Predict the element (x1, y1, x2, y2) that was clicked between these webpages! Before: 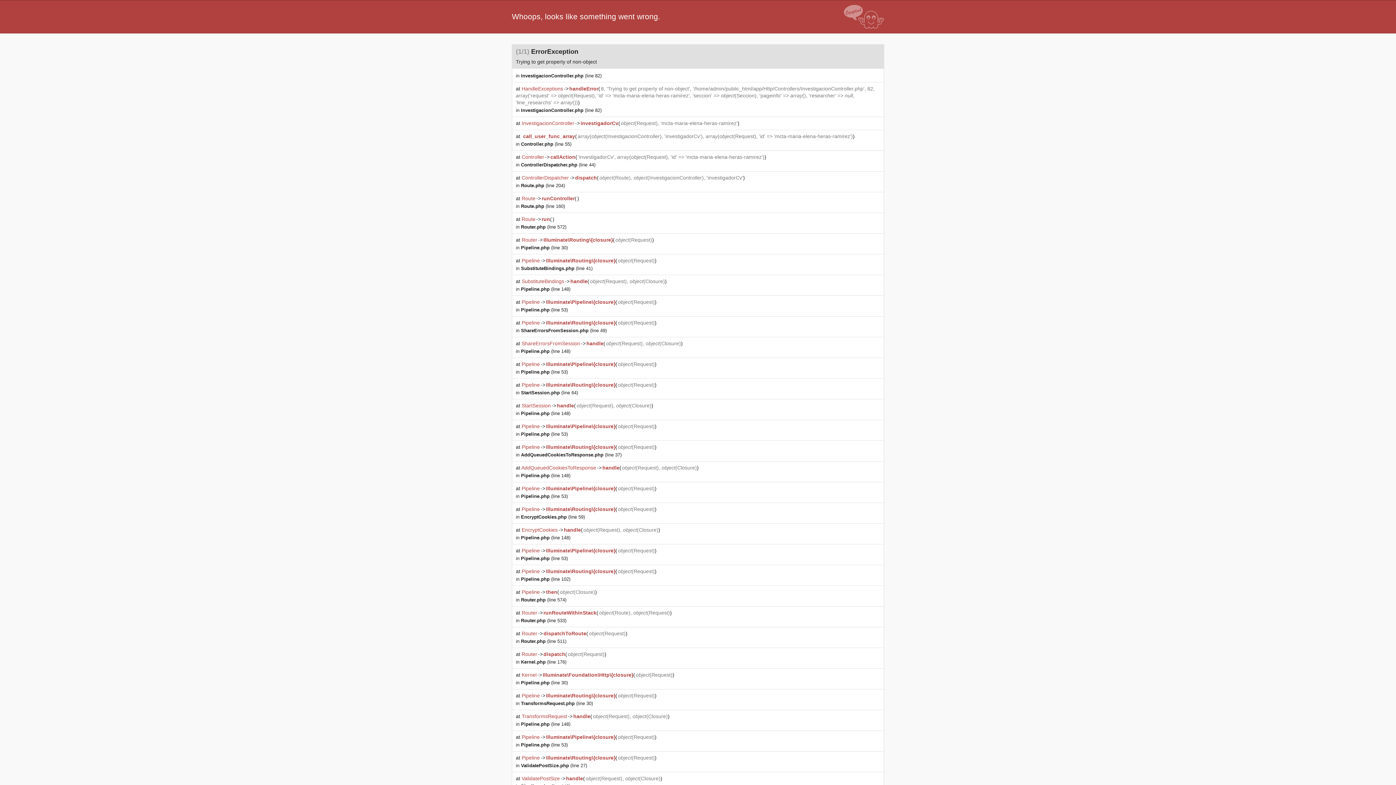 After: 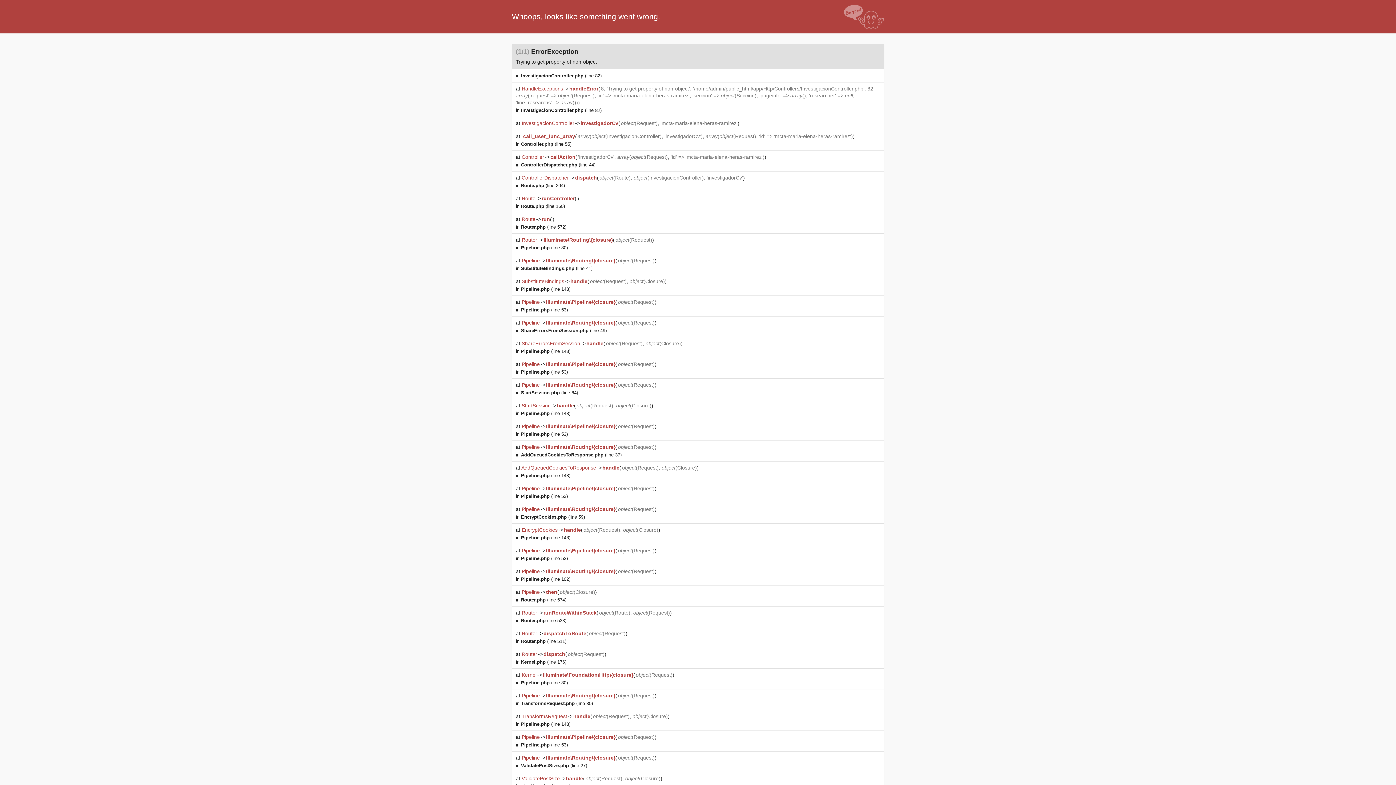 Action: bbox: (521, 659, 566, 665) label: Kernel.php (line 176)